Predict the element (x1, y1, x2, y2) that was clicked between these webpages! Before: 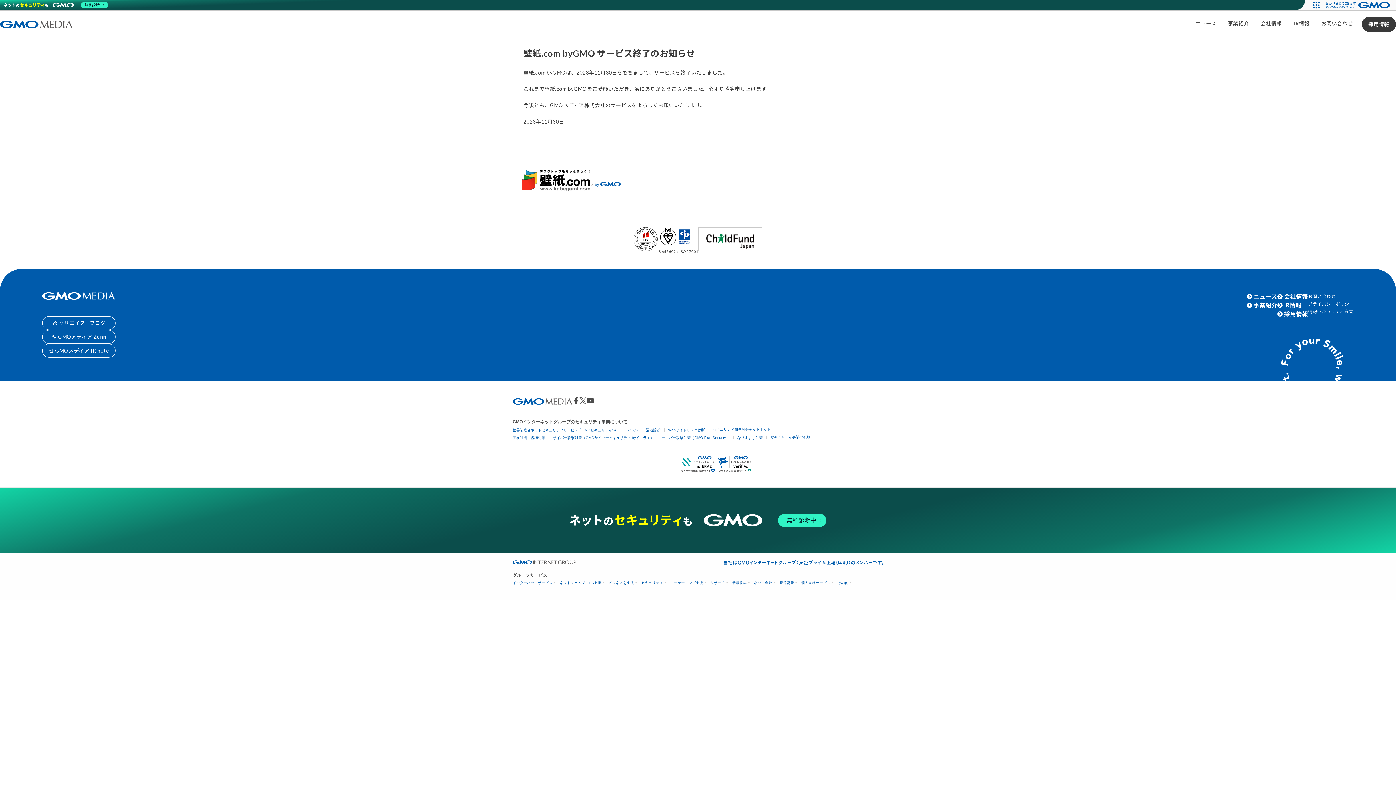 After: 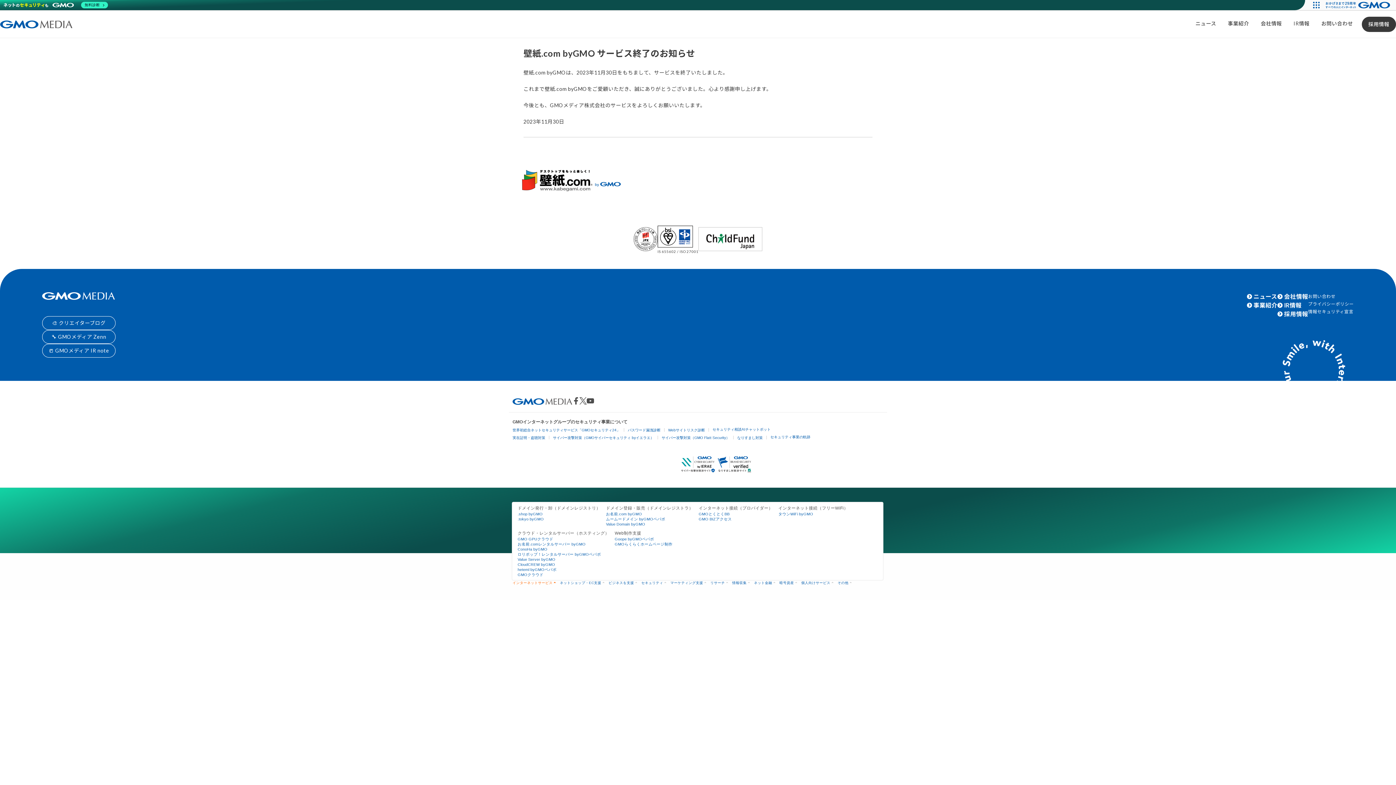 Action: label: インターネットサービス bbox: (512, 581, 554, 585)